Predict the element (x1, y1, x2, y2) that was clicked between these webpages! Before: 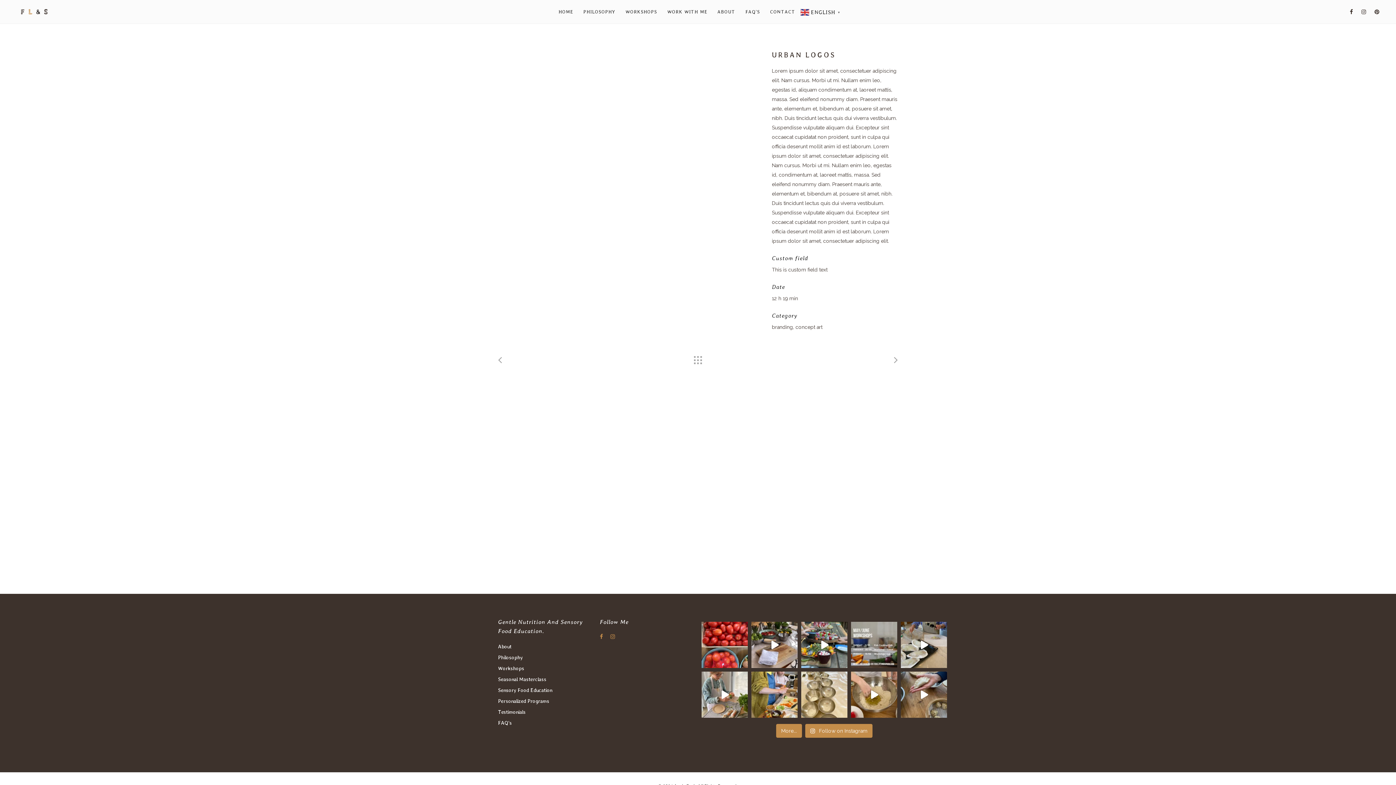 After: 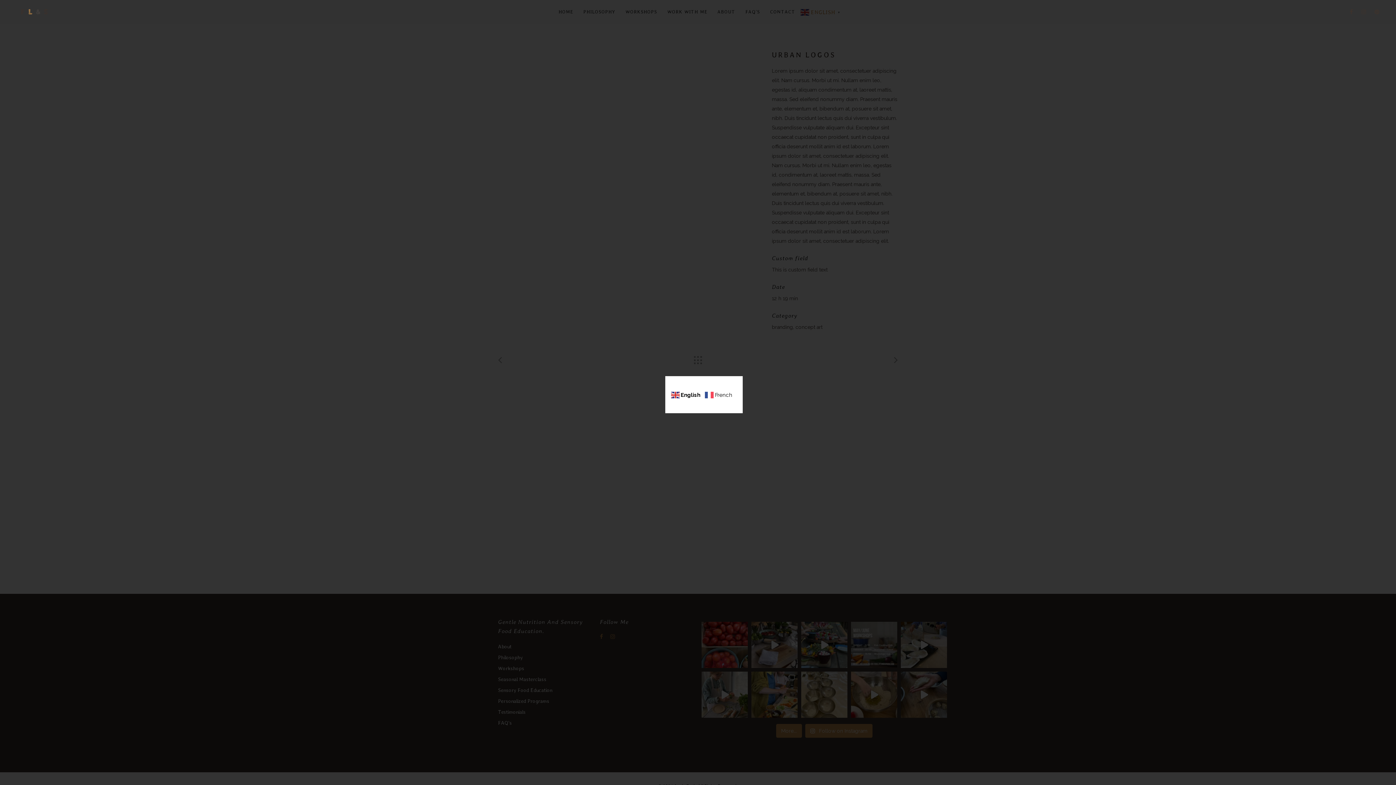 Action: label:  ENGLISH▼ bbox: (800, 0, 842, 24)